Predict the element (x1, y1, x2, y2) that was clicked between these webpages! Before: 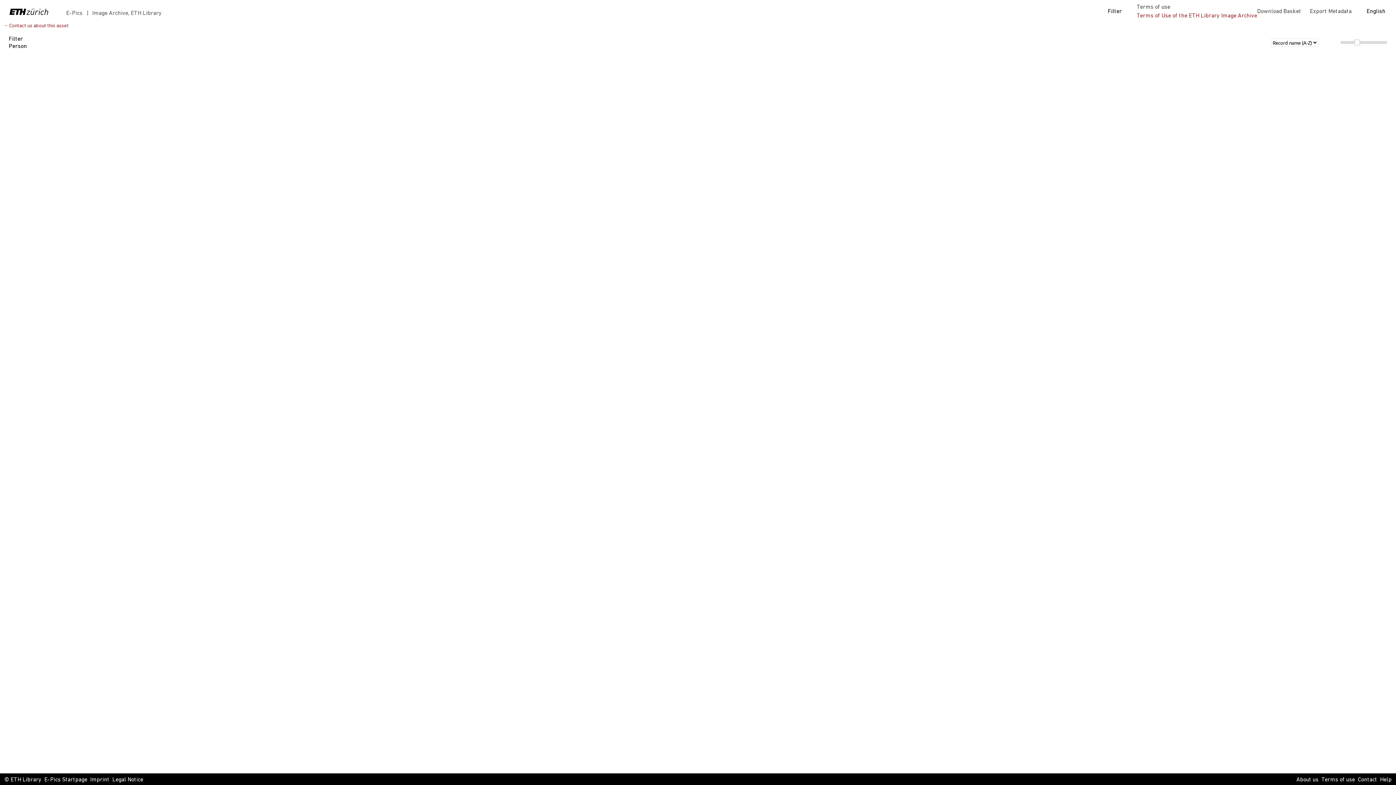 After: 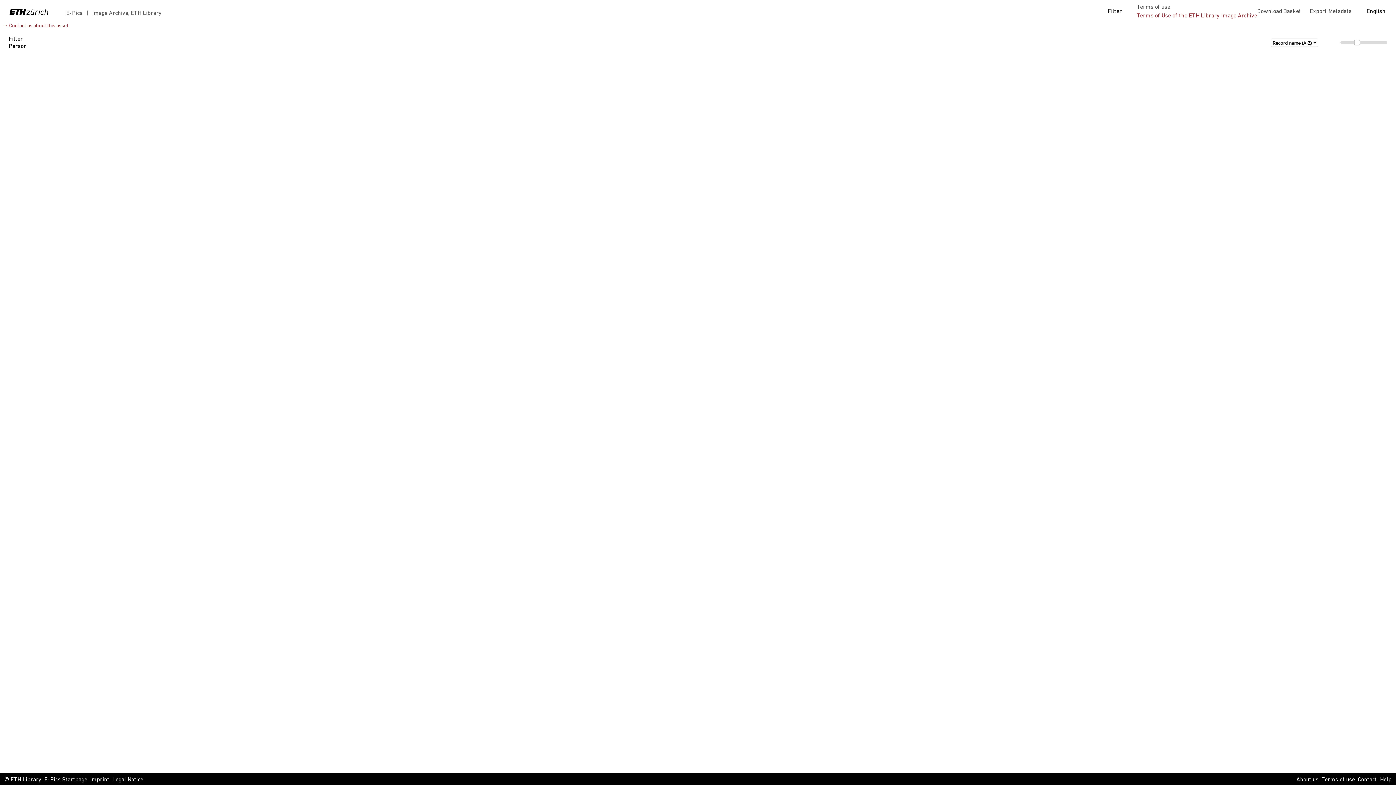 Action: bbox: (112, 776, 143, 784) label: Legal Notice